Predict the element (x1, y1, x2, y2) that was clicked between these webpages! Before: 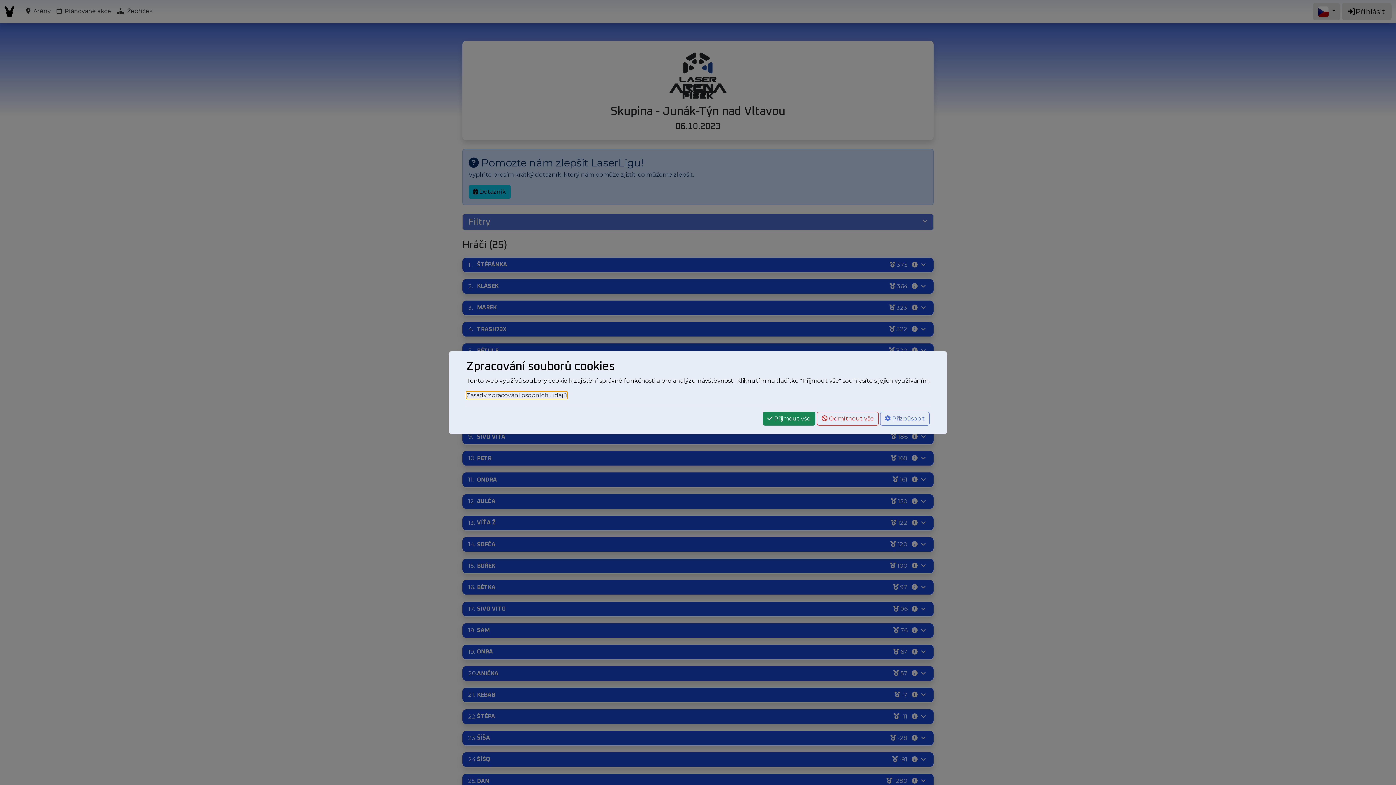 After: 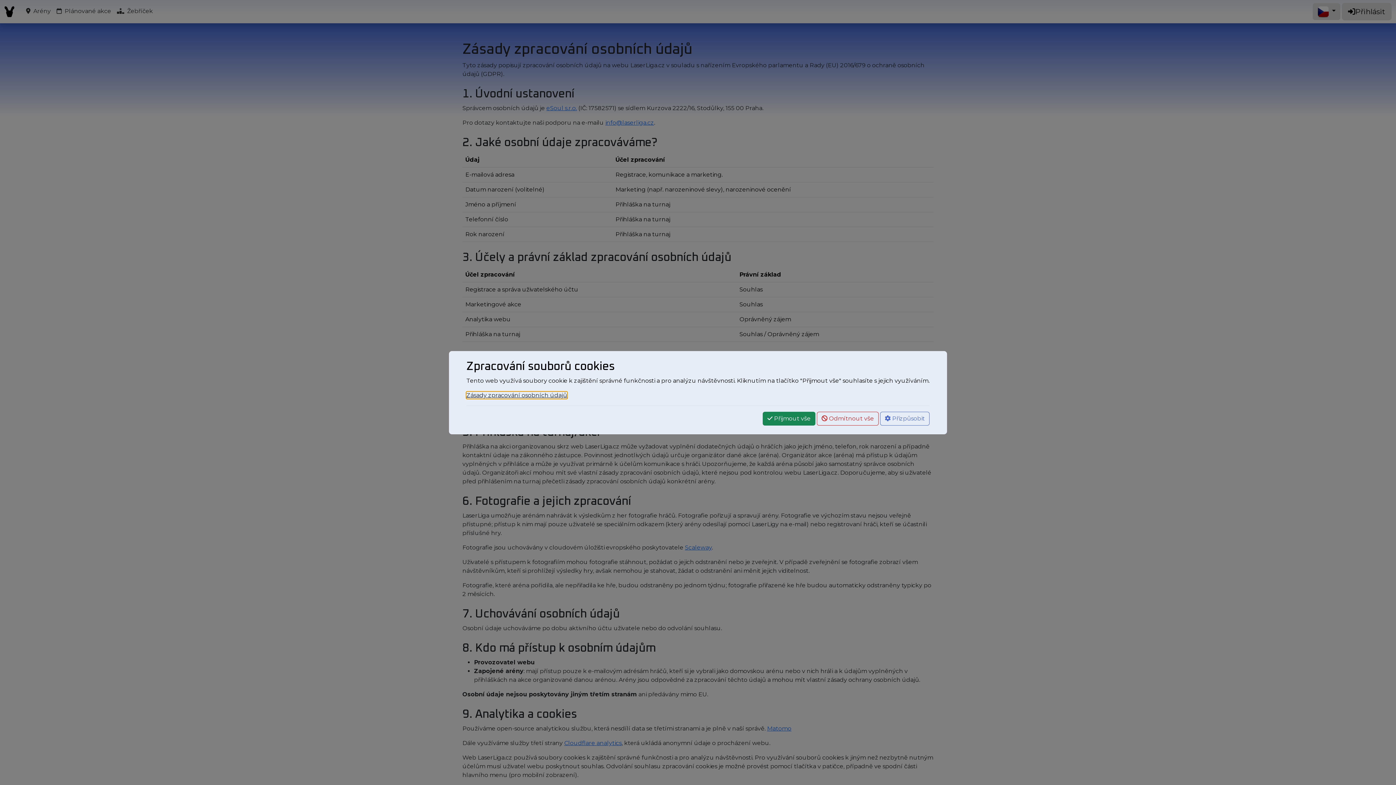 Action: bbox: (466, 391, 567, 398) label: Zásady zpracování osobních údajů